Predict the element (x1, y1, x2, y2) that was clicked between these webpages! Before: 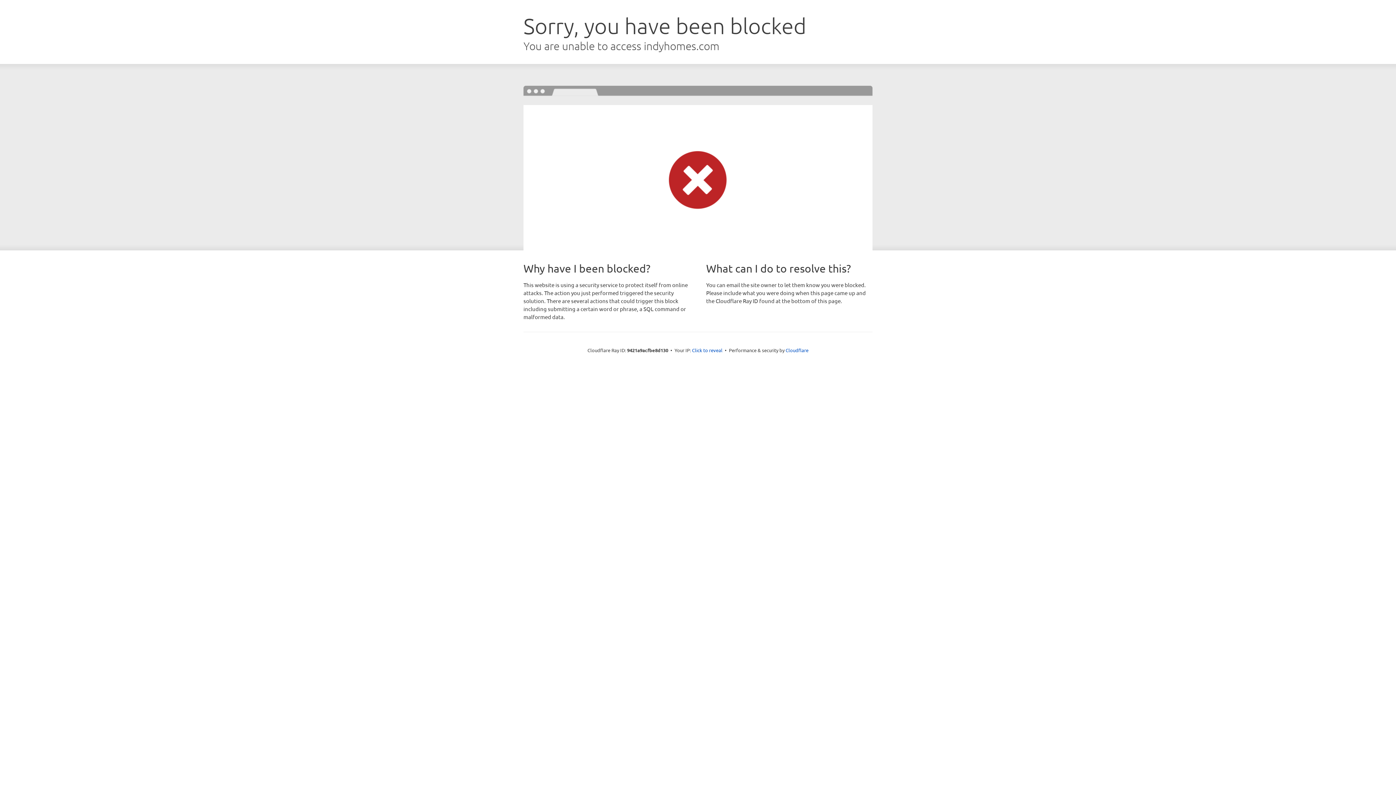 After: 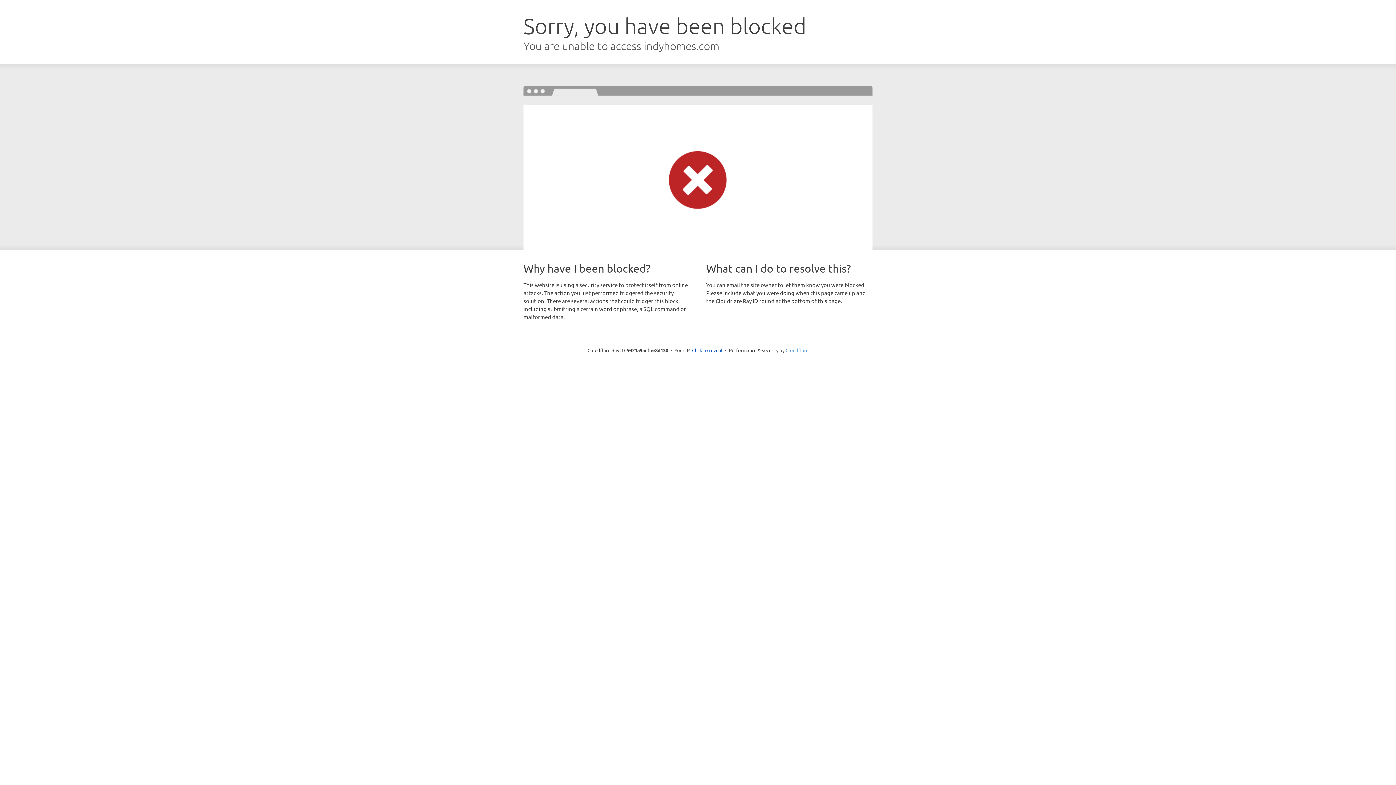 Action: label: Cloudflare bbox: (785, 347, 808, 353)